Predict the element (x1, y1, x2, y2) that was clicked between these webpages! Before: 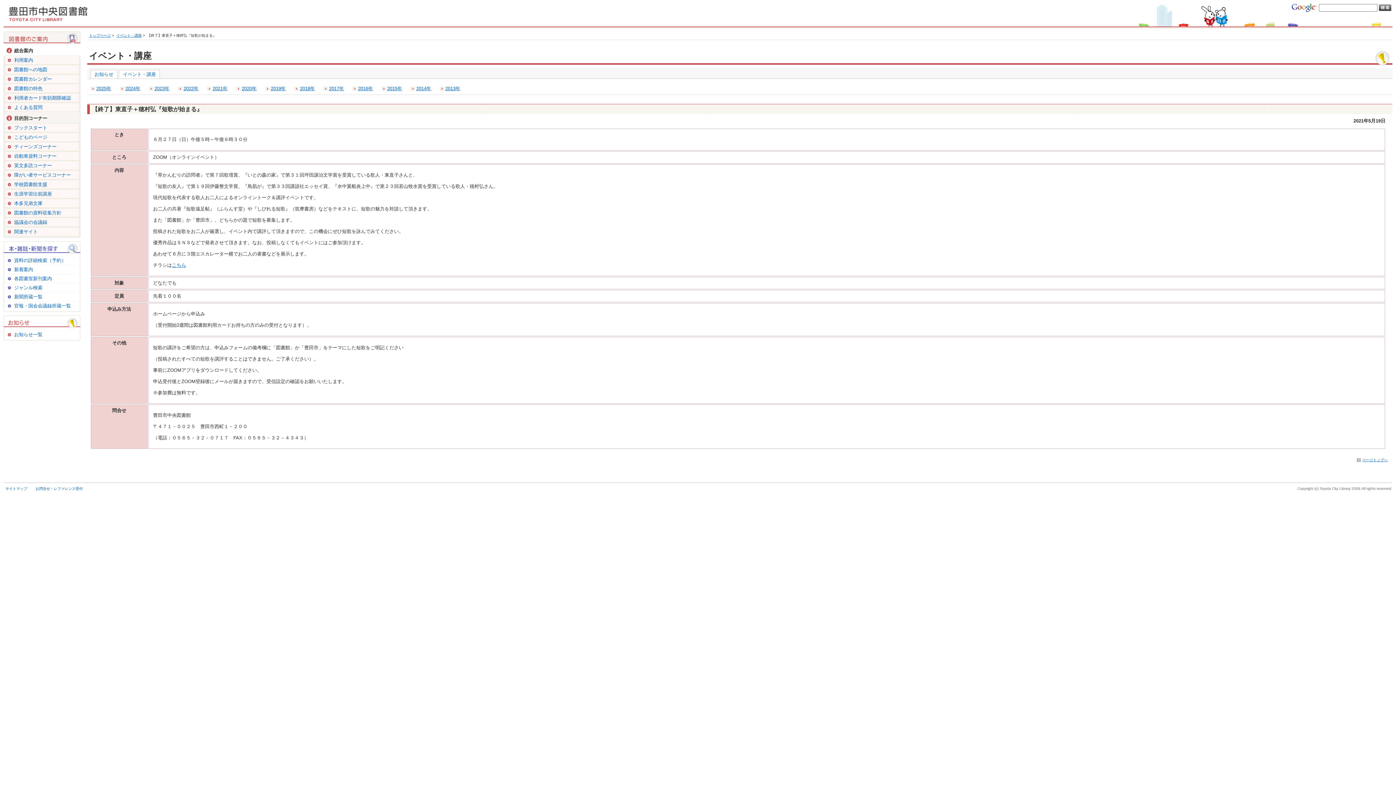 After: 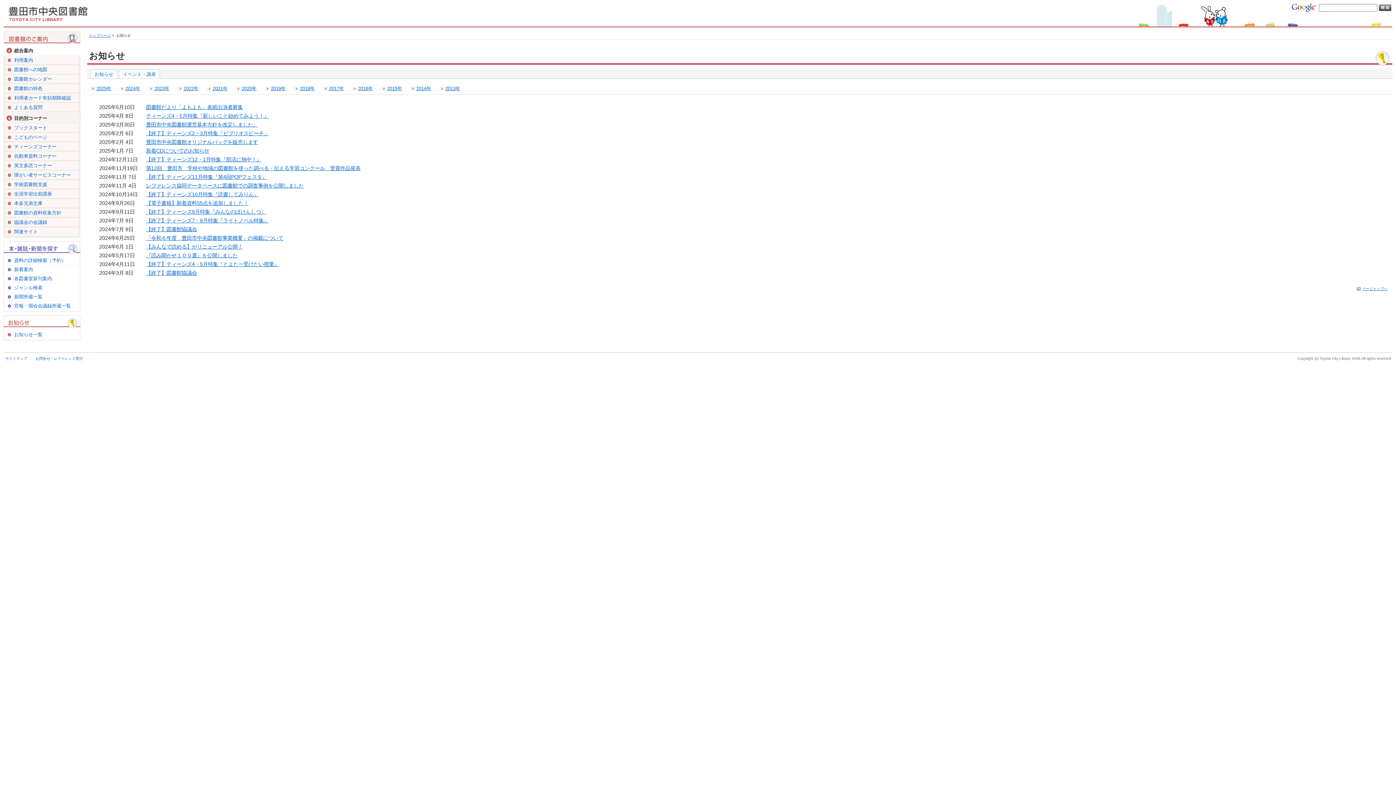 Action: label: お知らせ一覧 bbox: (4, 330, 79, 339)